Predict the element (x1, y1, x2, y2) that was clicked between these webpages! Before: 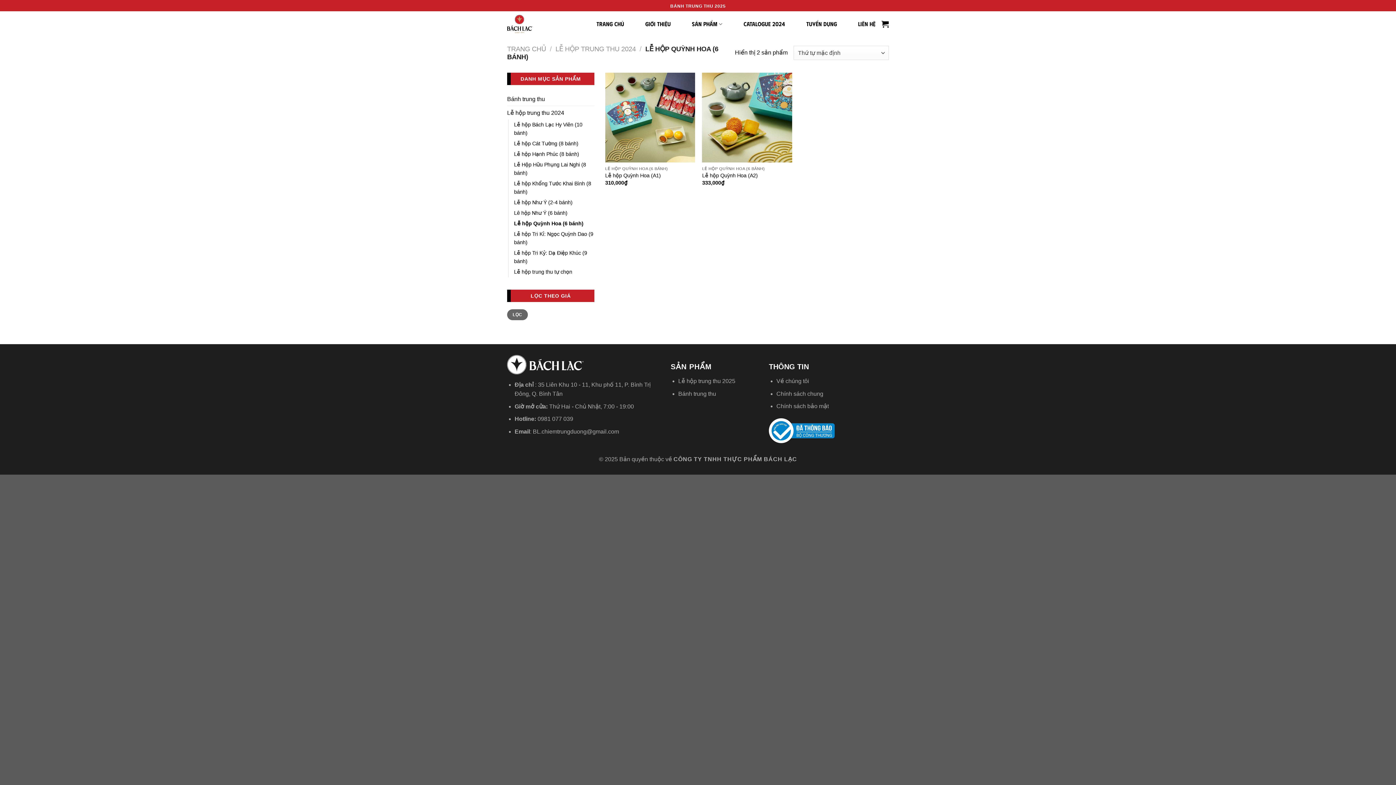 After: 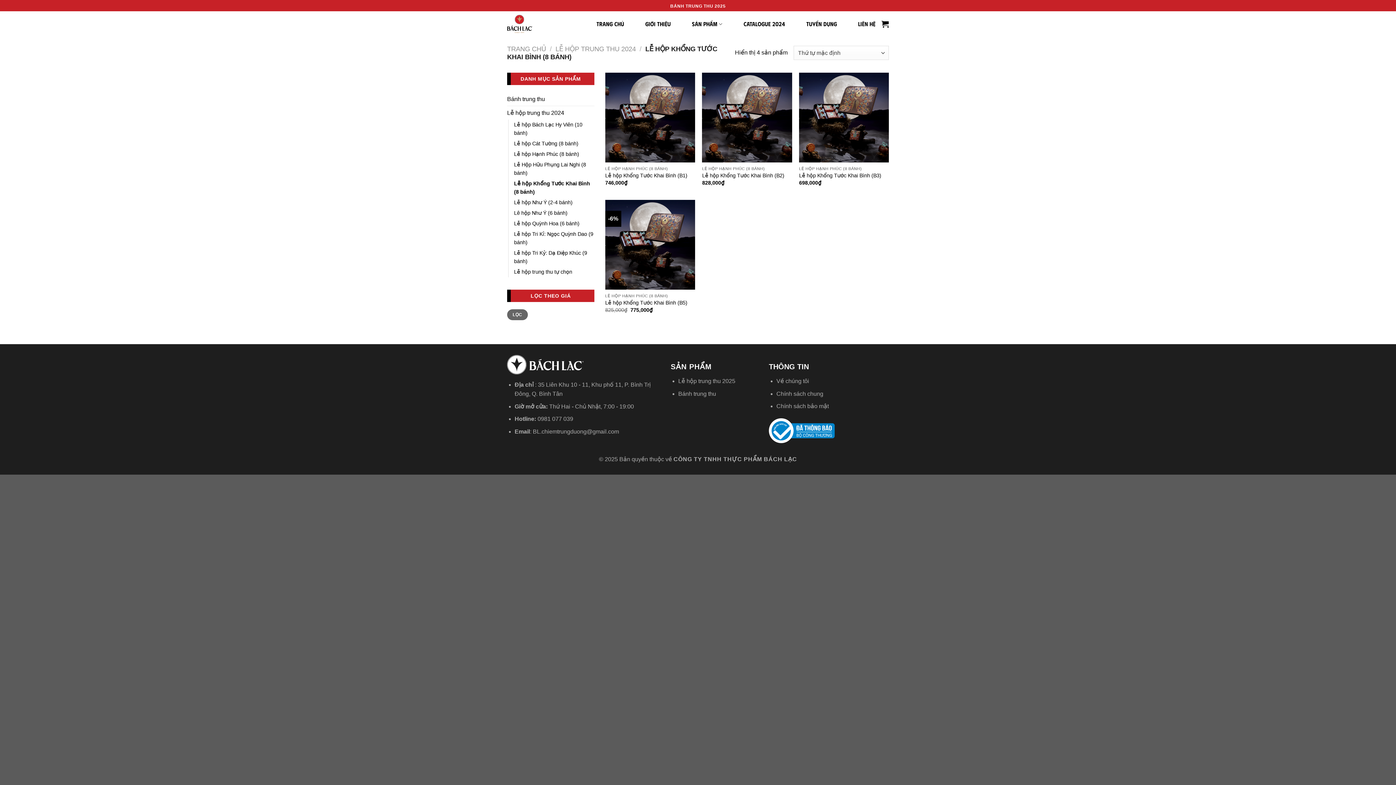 Action: bbox: (514, 178, 594, 197) label: Lễ hộp Khổng Tước Khai Bình (8 bánh)